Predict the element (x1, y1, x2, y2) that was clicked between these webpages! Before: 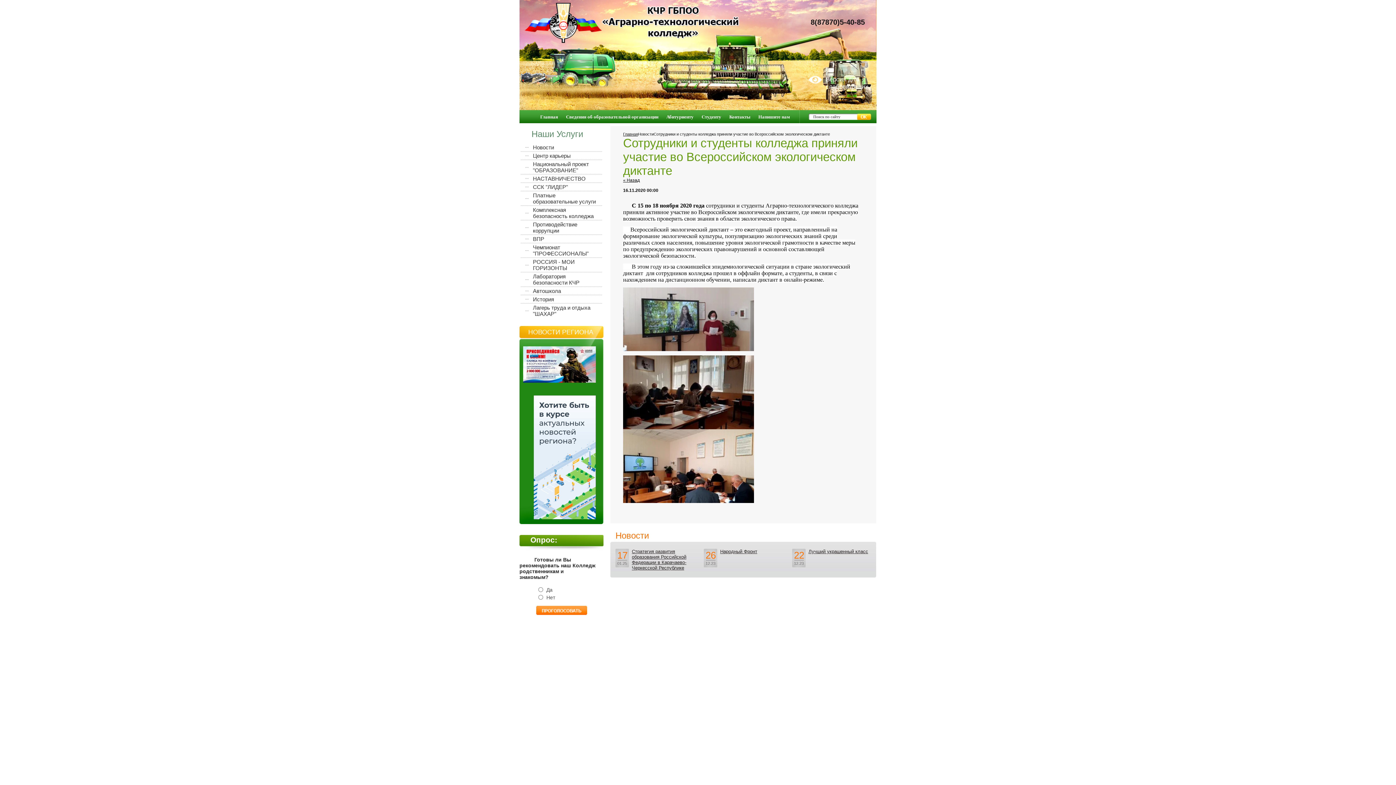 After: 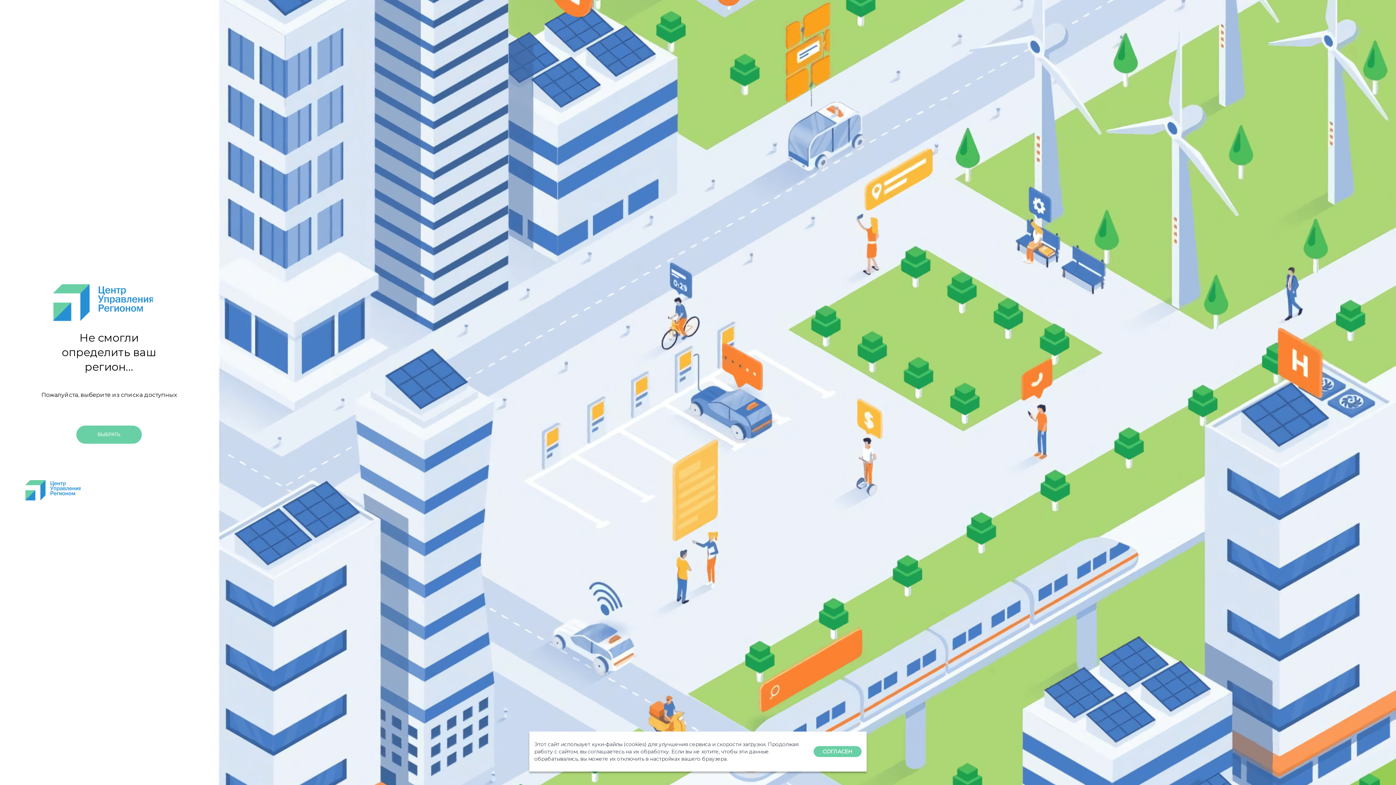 Action: bbox: (533, 395, 596, 521)